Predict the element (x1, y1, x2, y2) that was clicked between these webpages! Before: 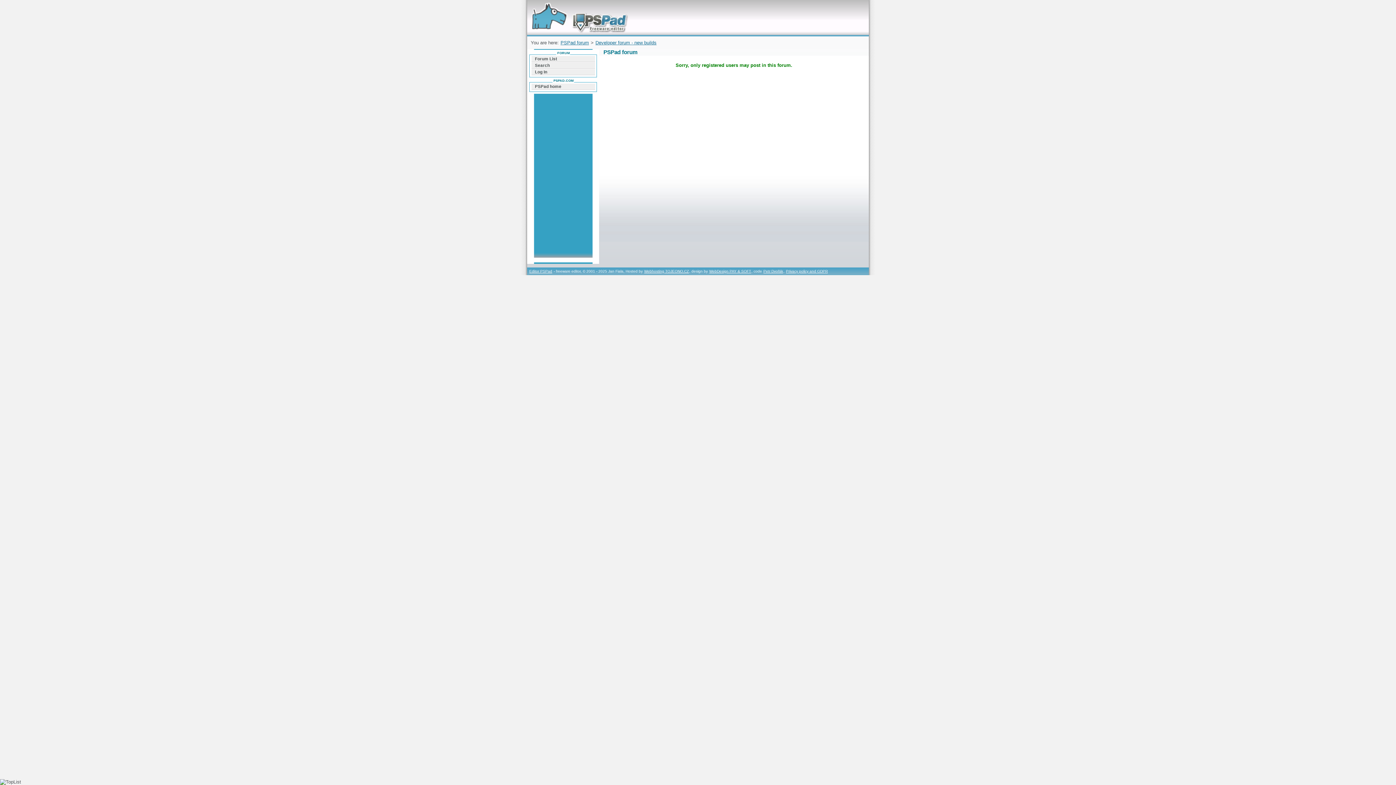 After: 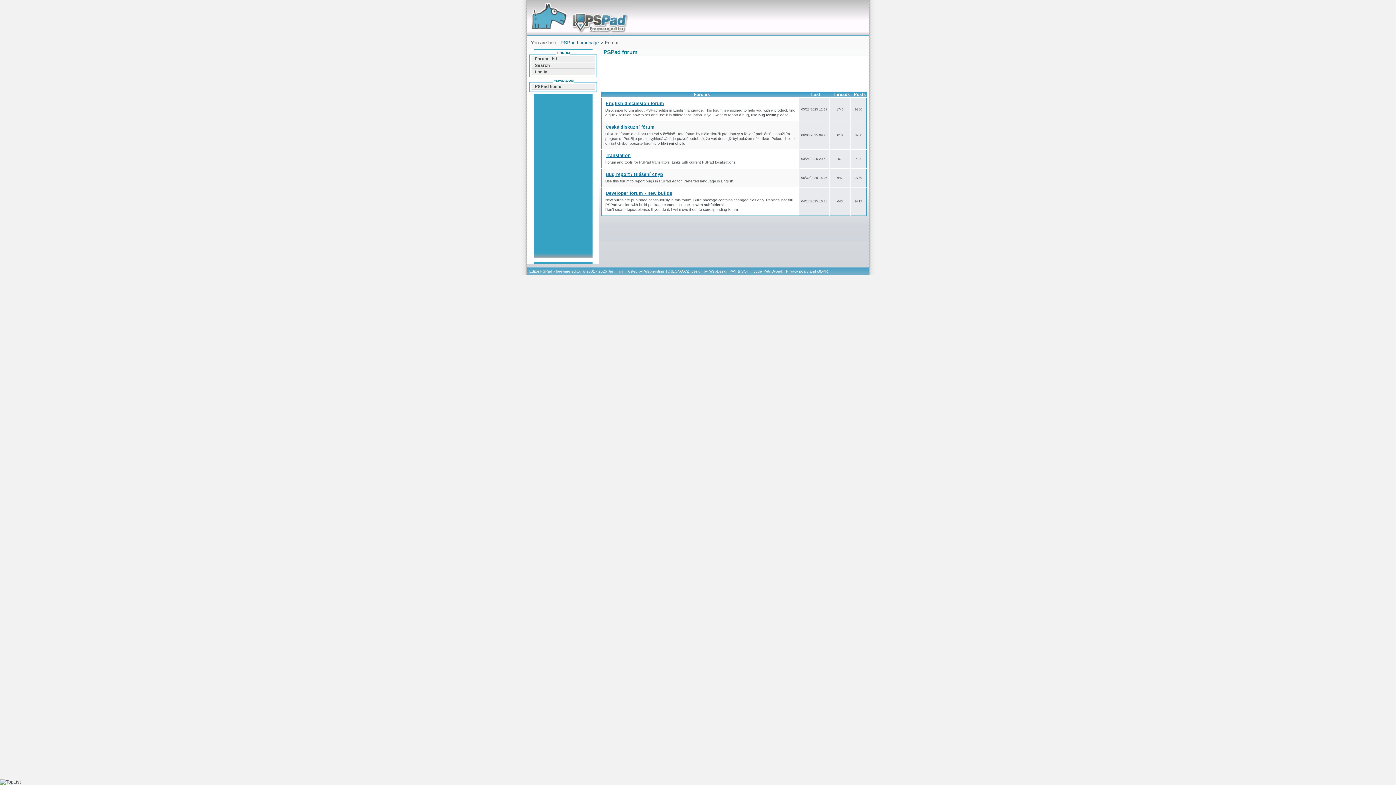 Action: label: PSPad forum bbox: (560, 39, 589, 45)